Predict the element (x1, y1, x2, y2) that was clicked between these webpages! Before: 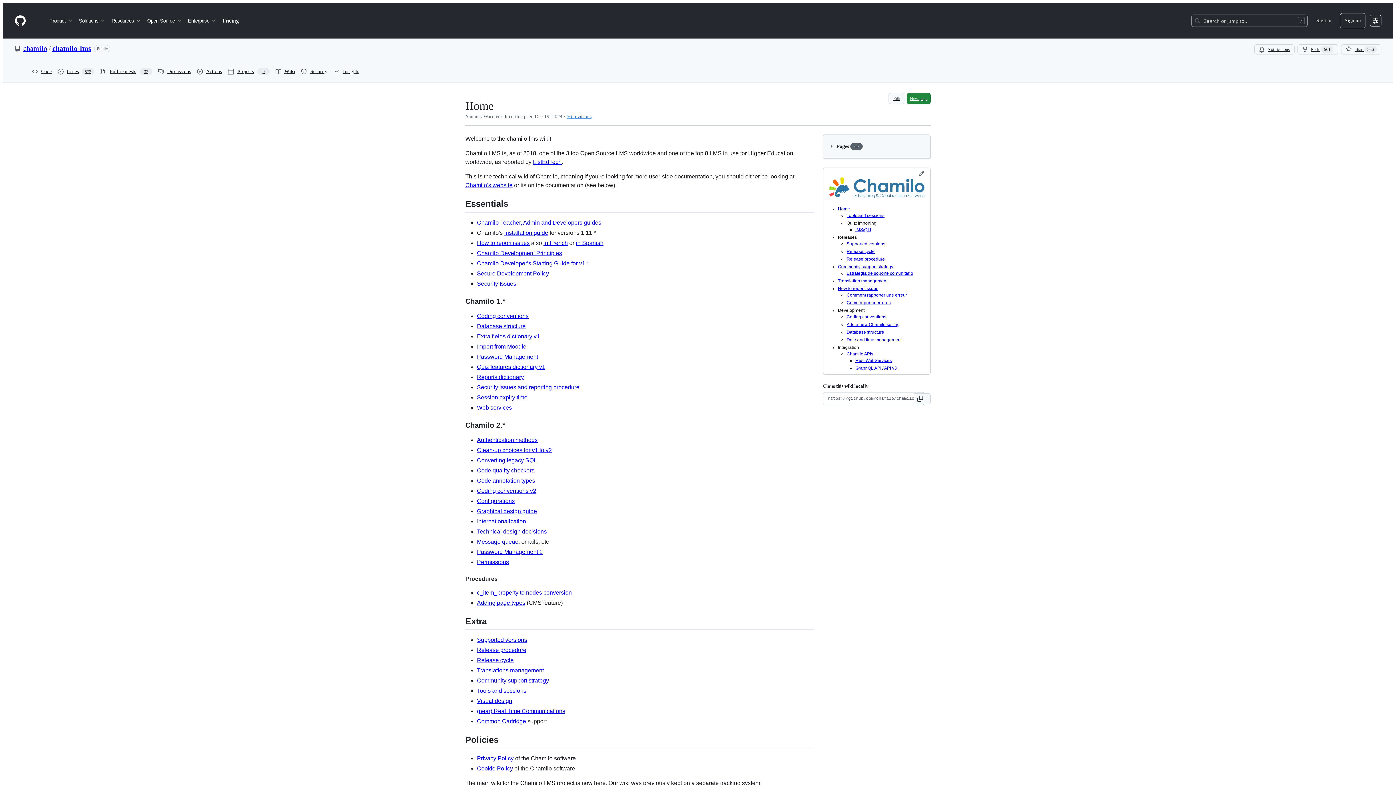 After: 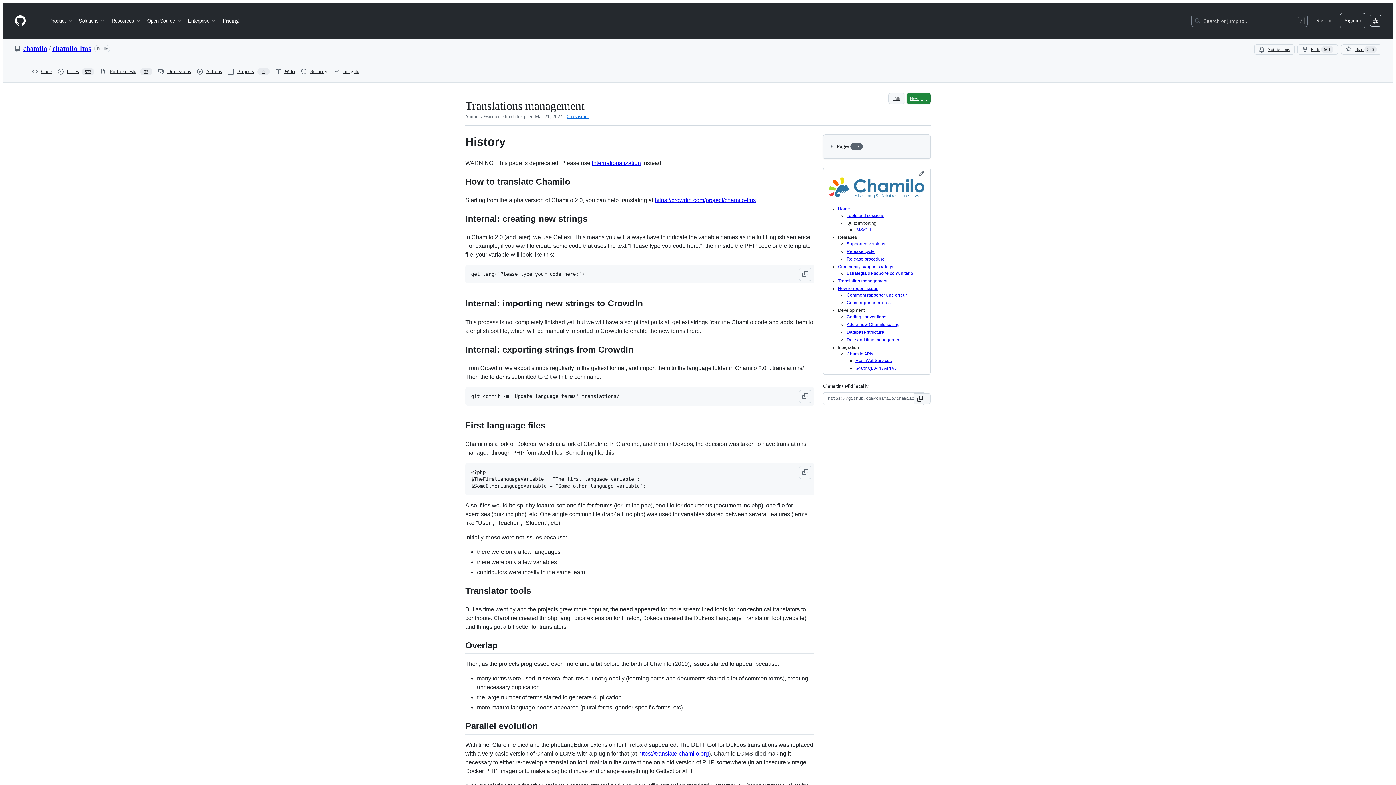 Action: label: Translation management bbox: (838, 278, 887, 283)